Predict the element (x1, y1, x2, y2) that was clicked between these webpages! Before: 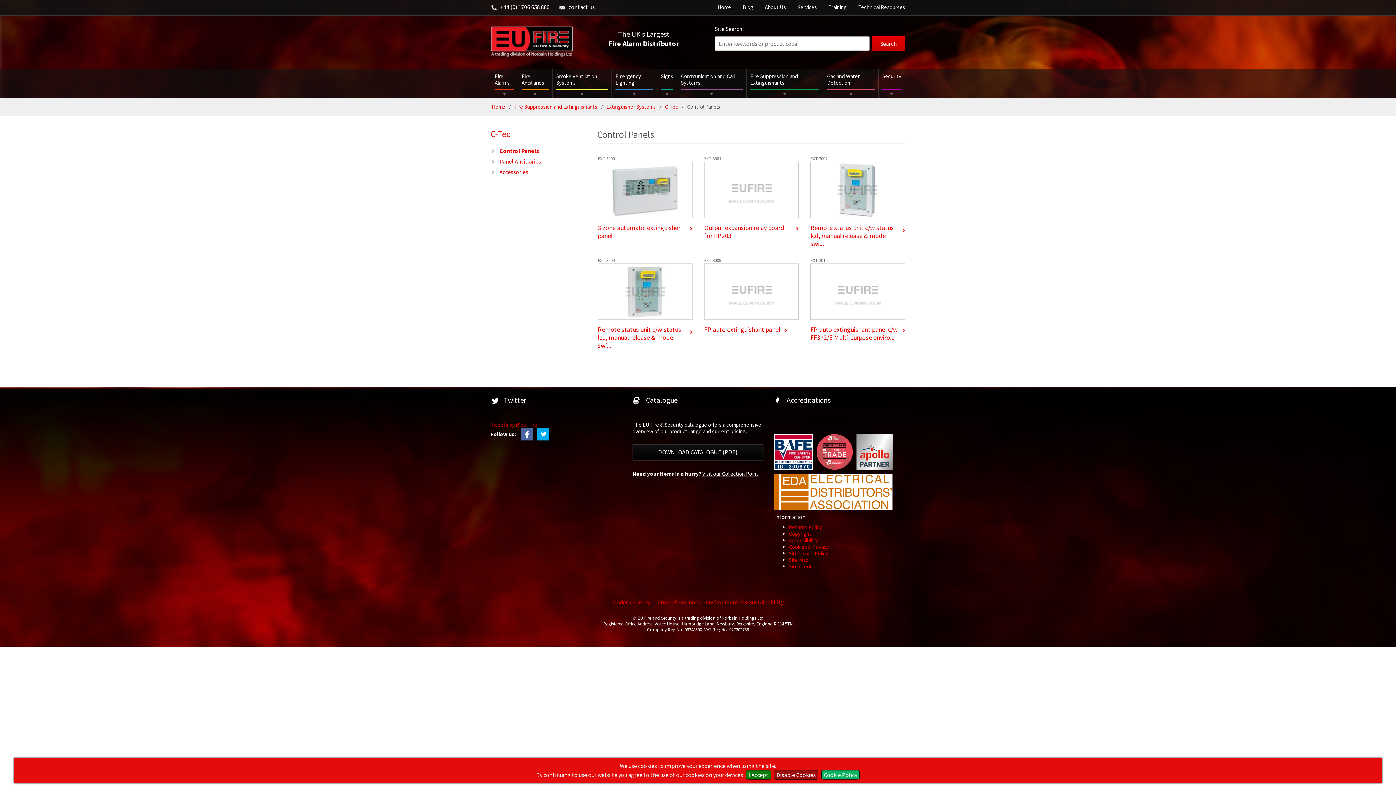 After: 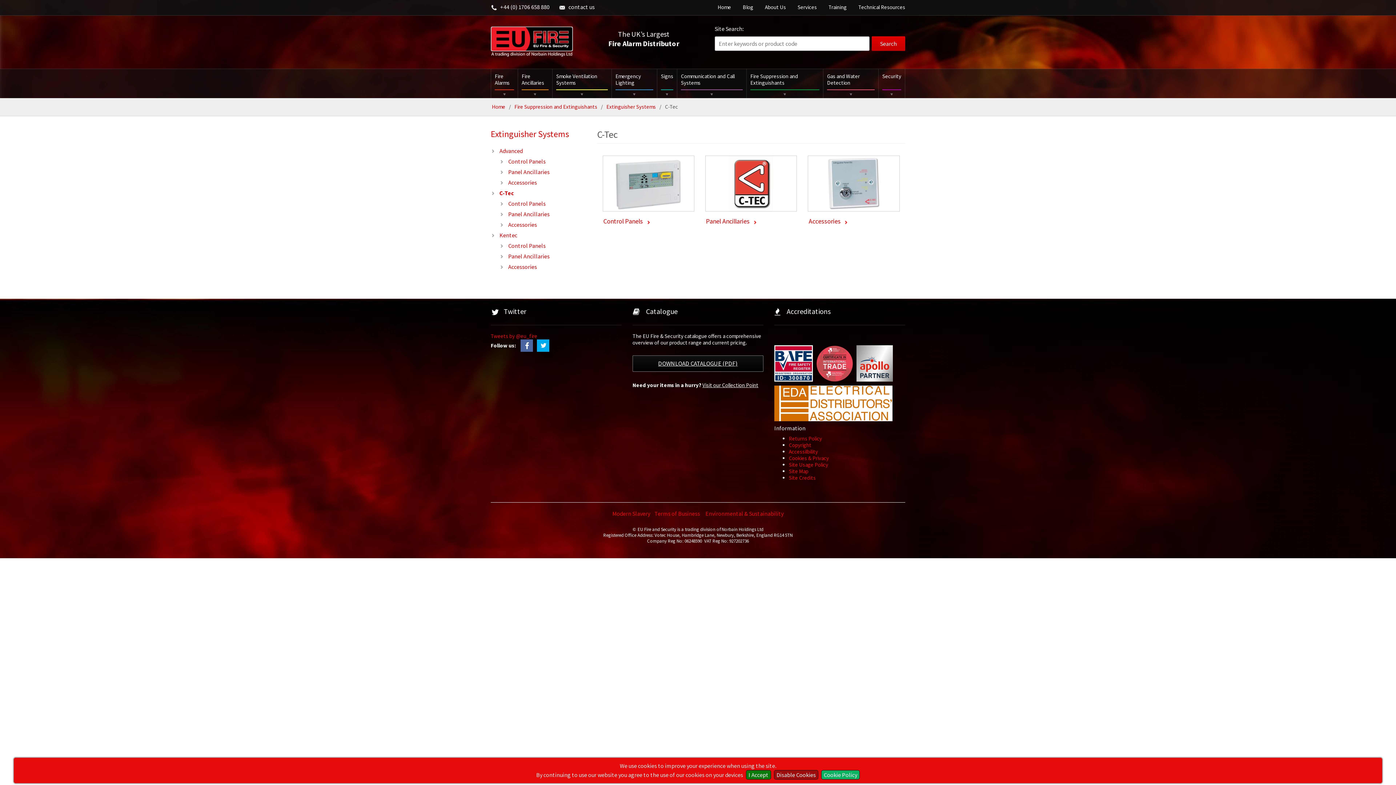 Action: label: C-Tec bbox: (665, 103, 678, 110)